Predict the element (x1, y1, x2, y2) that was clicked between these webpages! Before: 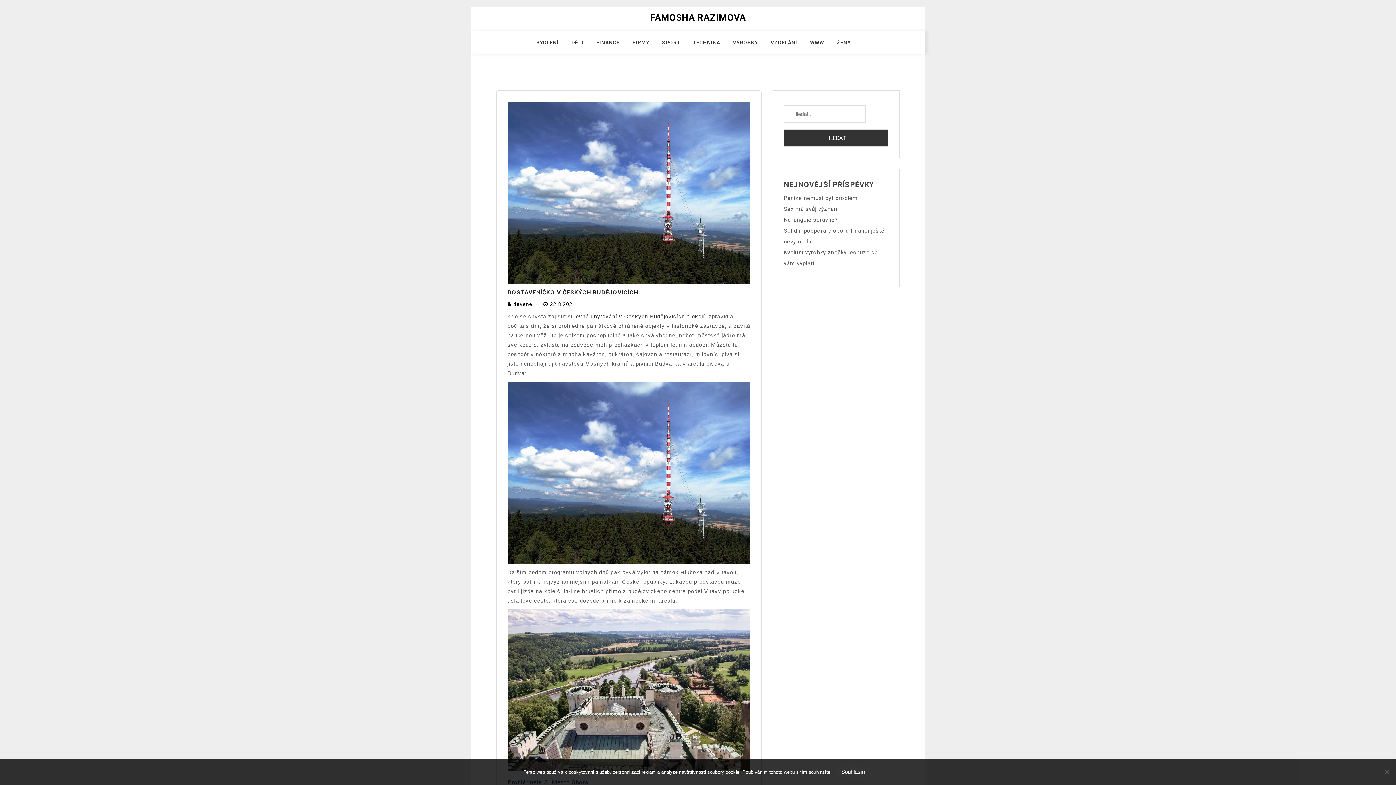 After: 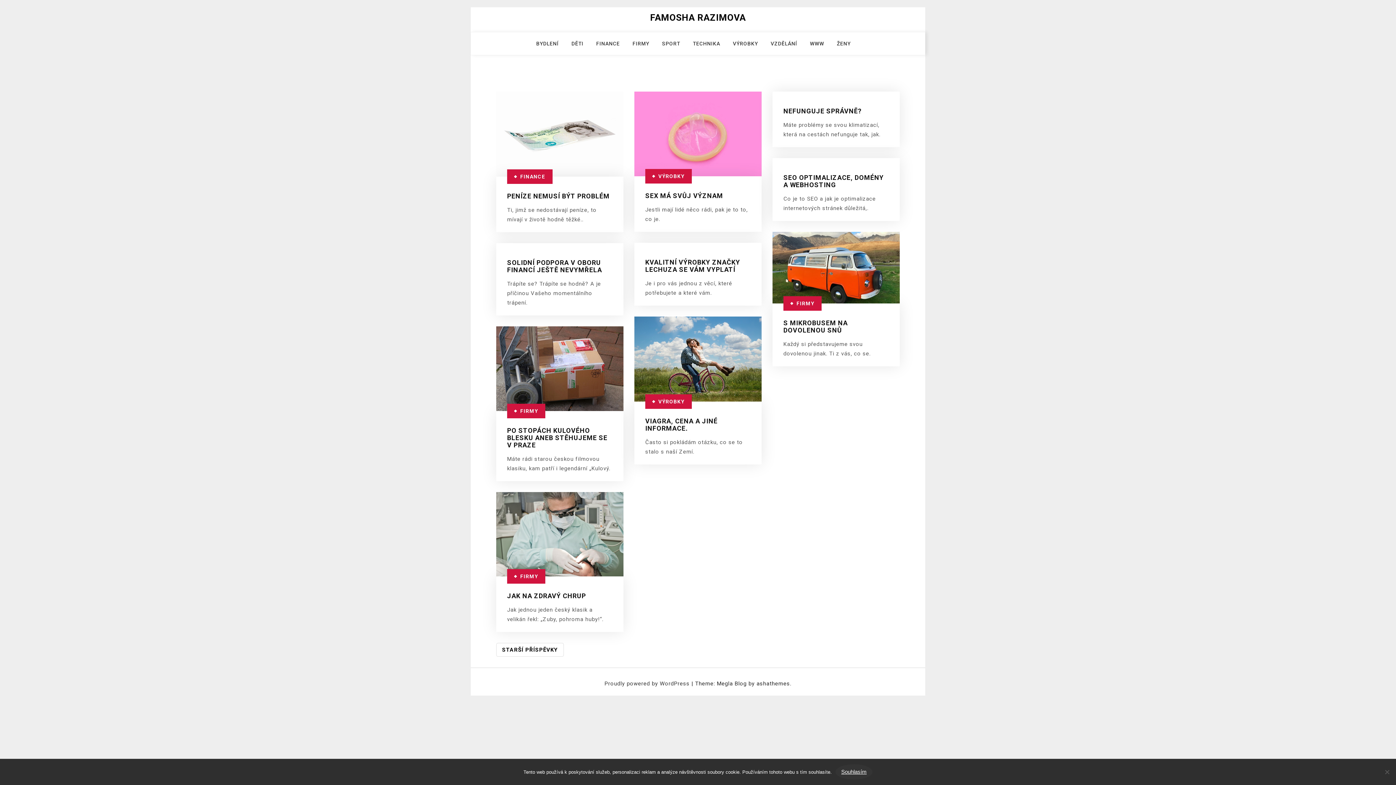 Action: label: FAMOSHA RAZIMOVA bbox: (650, 12, 746, 22)